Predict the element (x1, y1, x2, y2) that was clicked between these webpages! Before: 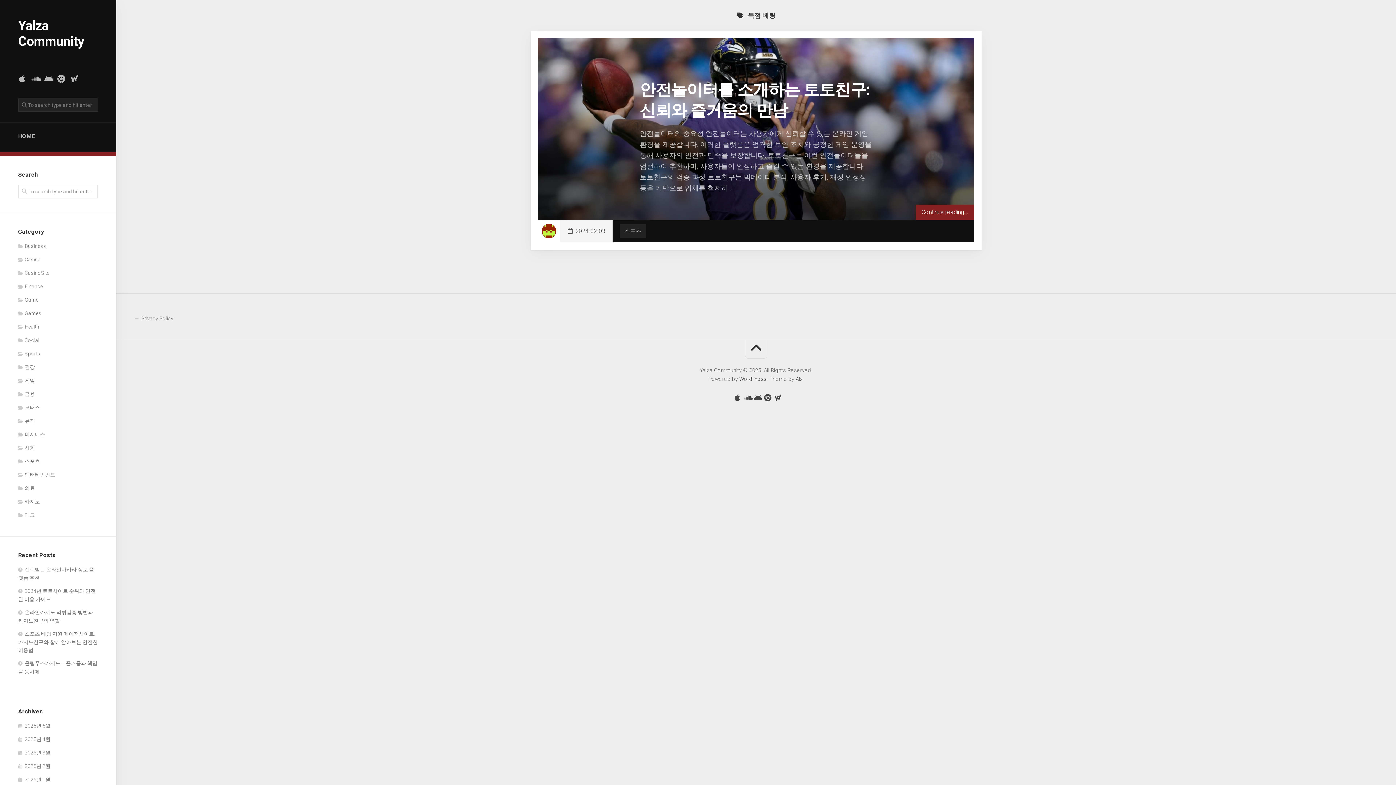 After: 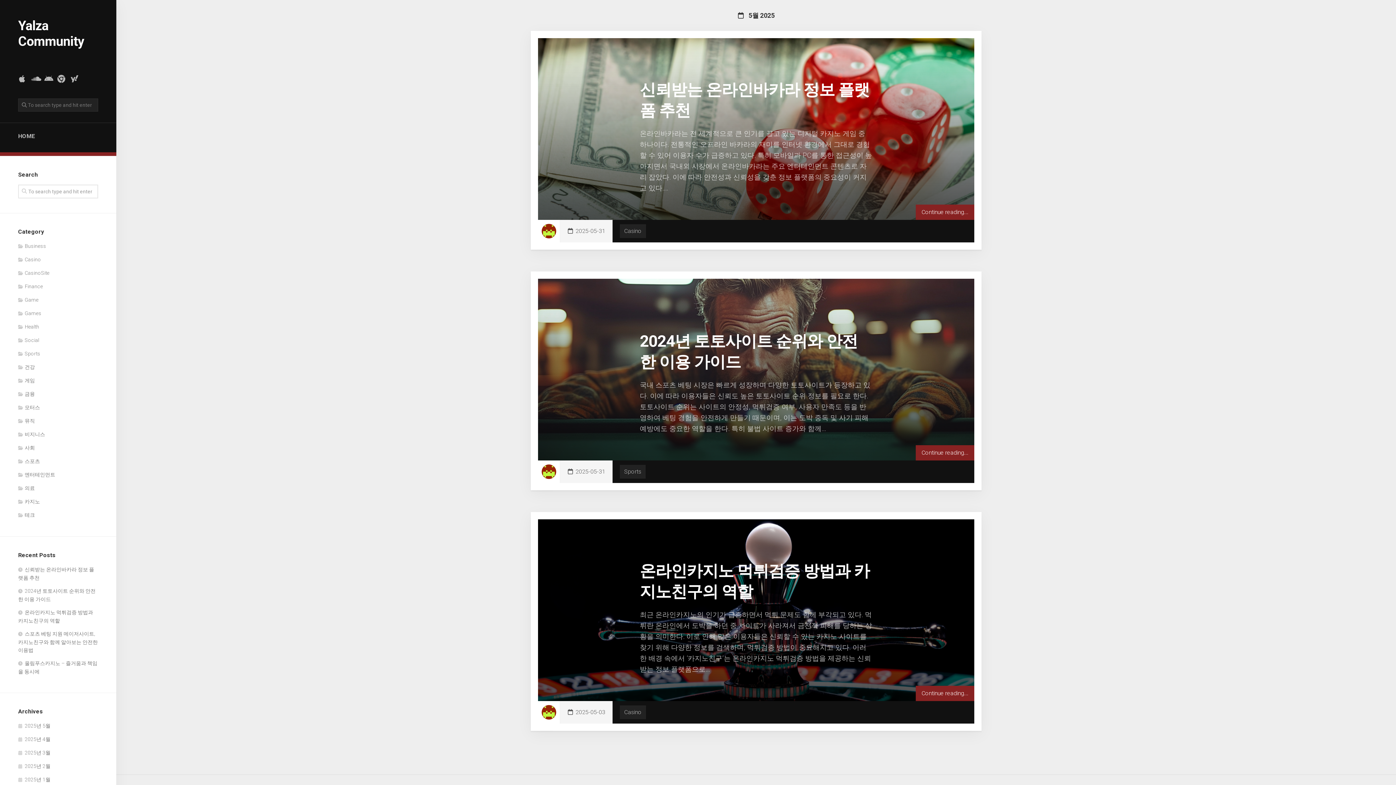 Action: bbox: (18, 723, 50, 729) label: 2025년 5월